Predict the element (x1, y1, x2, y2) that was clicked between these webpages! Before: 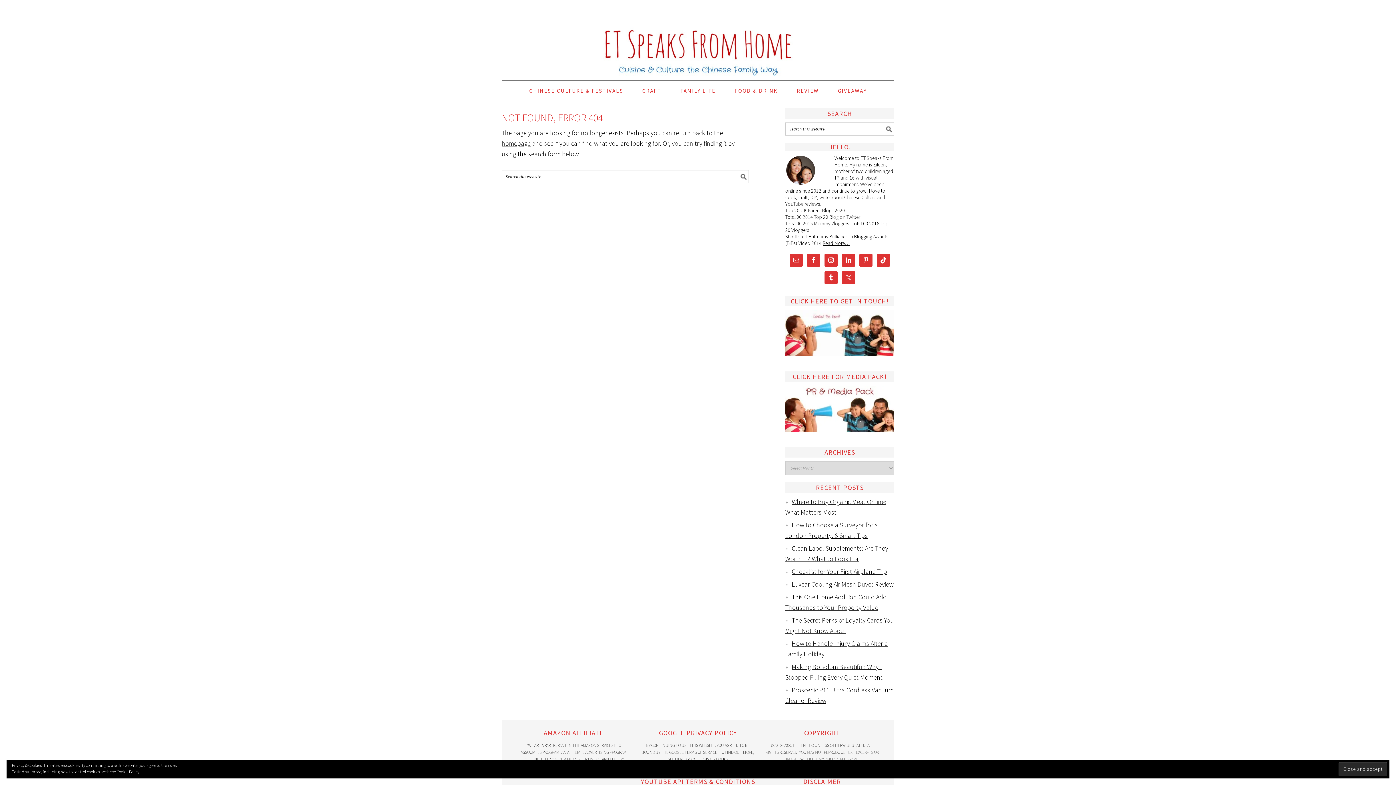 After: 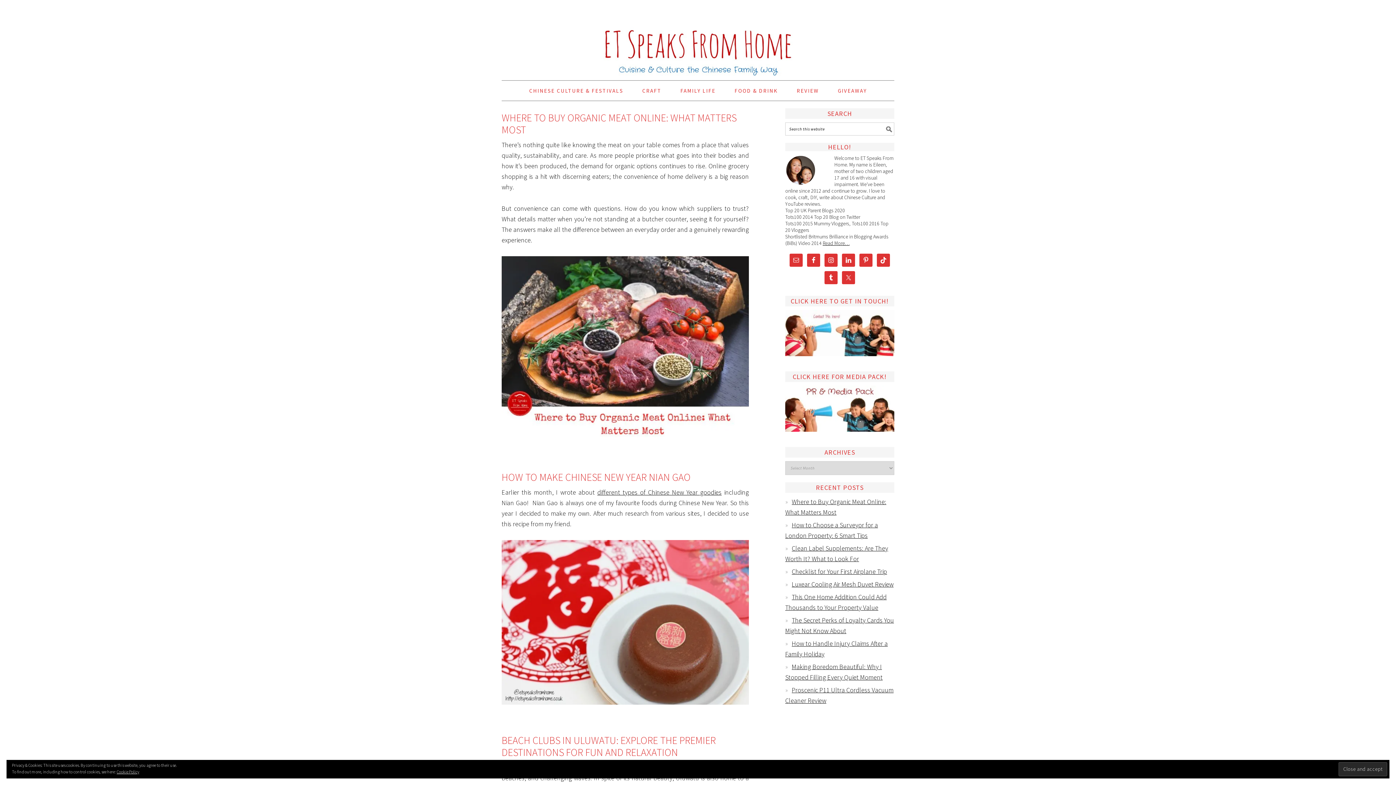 Action: bbox: (725, 80, 787, 100) label: FOOD & DRINK